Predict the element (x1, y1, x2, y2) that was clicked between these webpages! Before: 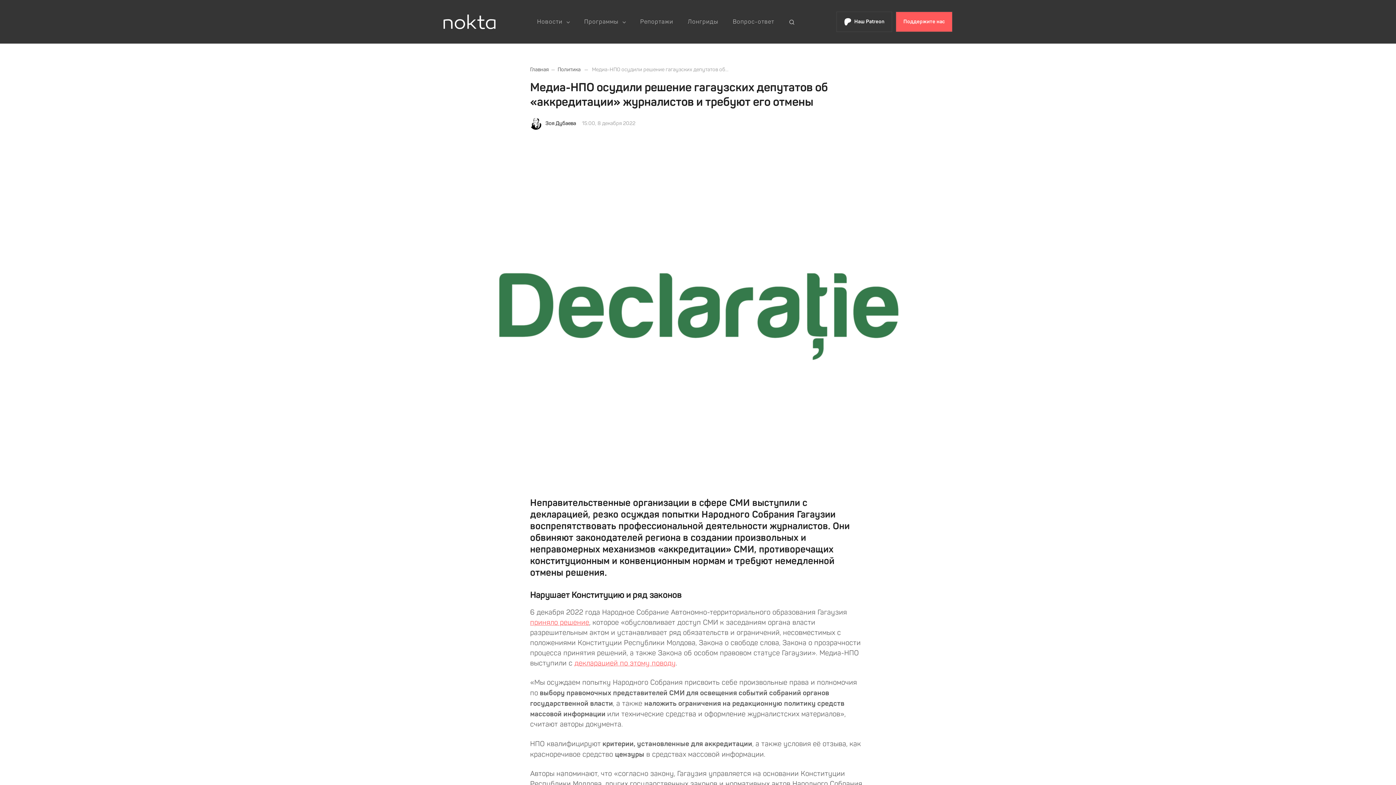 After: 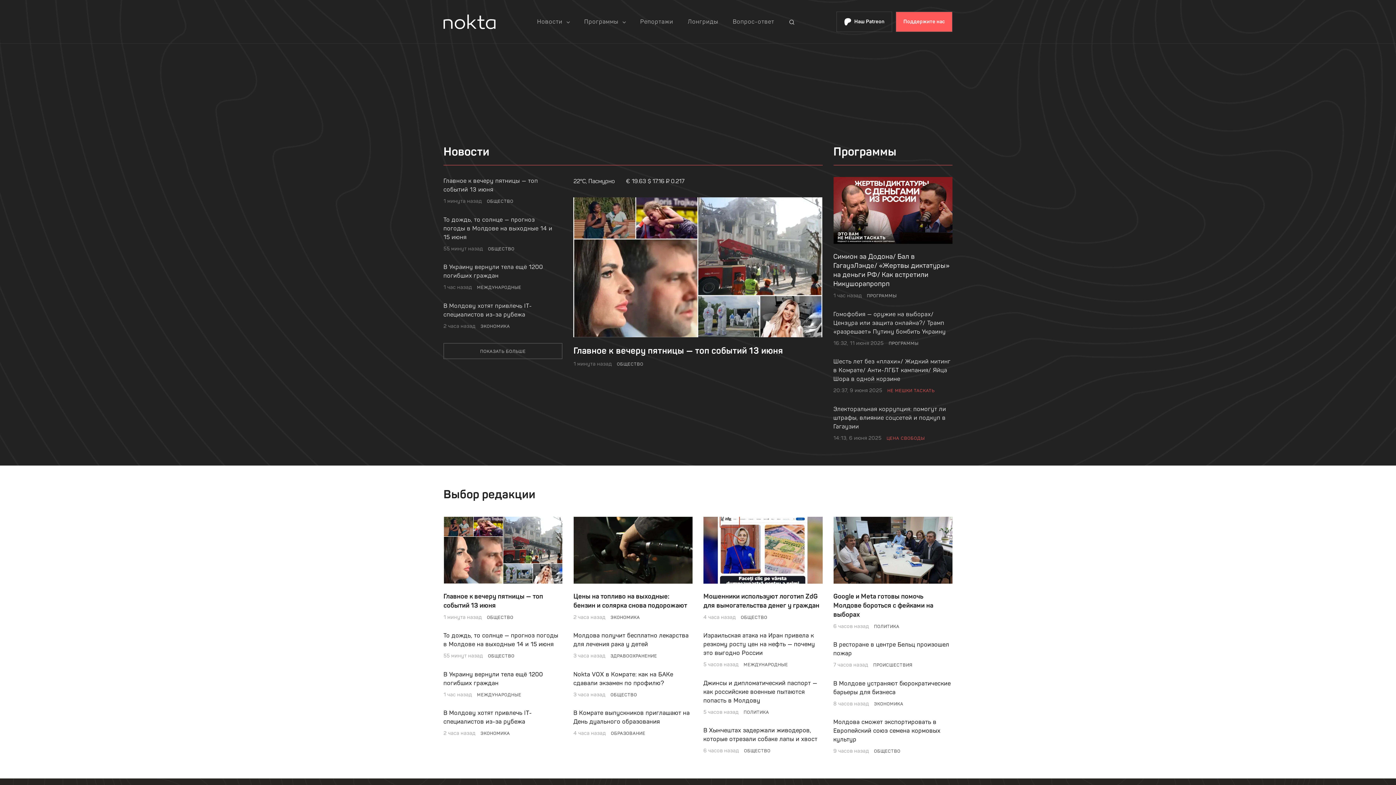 Action: bbox: (443, 0, 495, 43)